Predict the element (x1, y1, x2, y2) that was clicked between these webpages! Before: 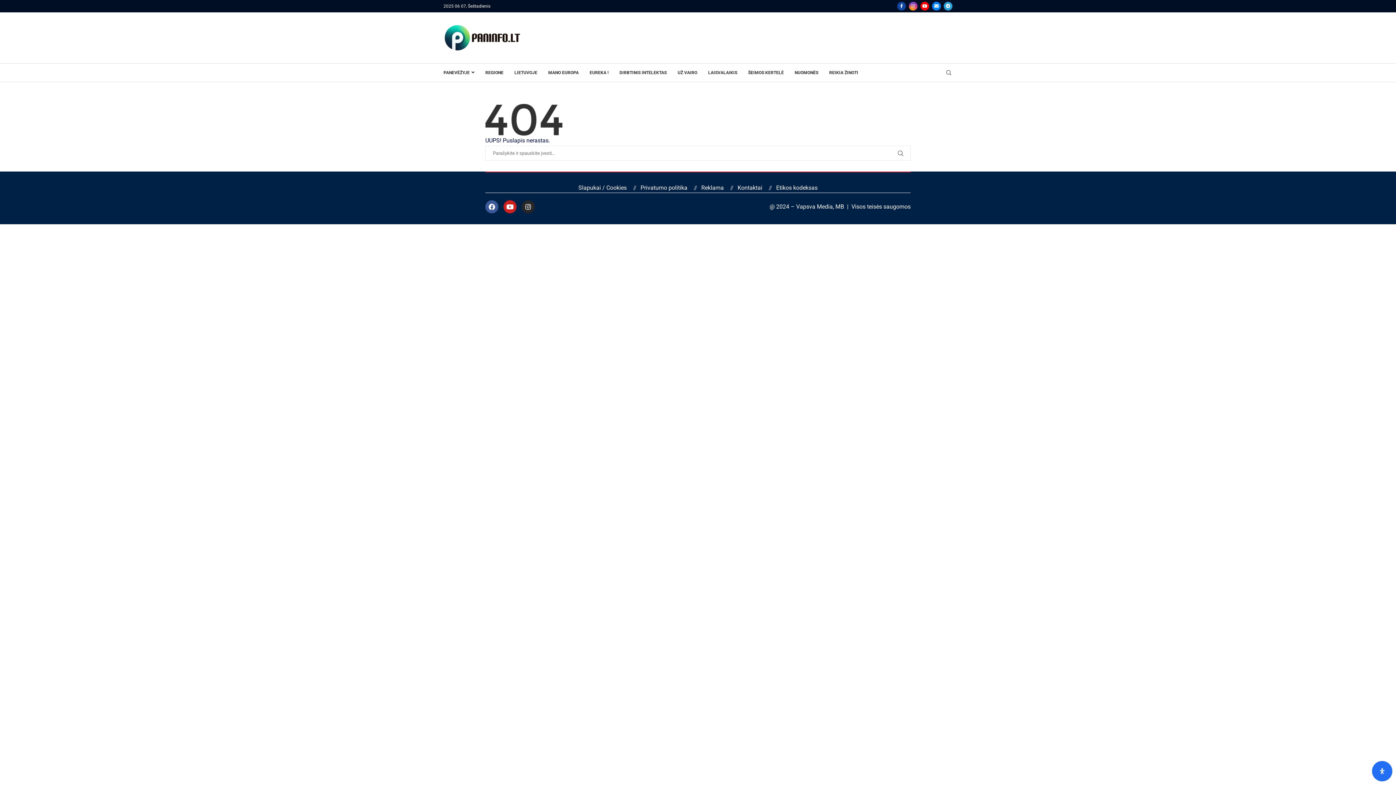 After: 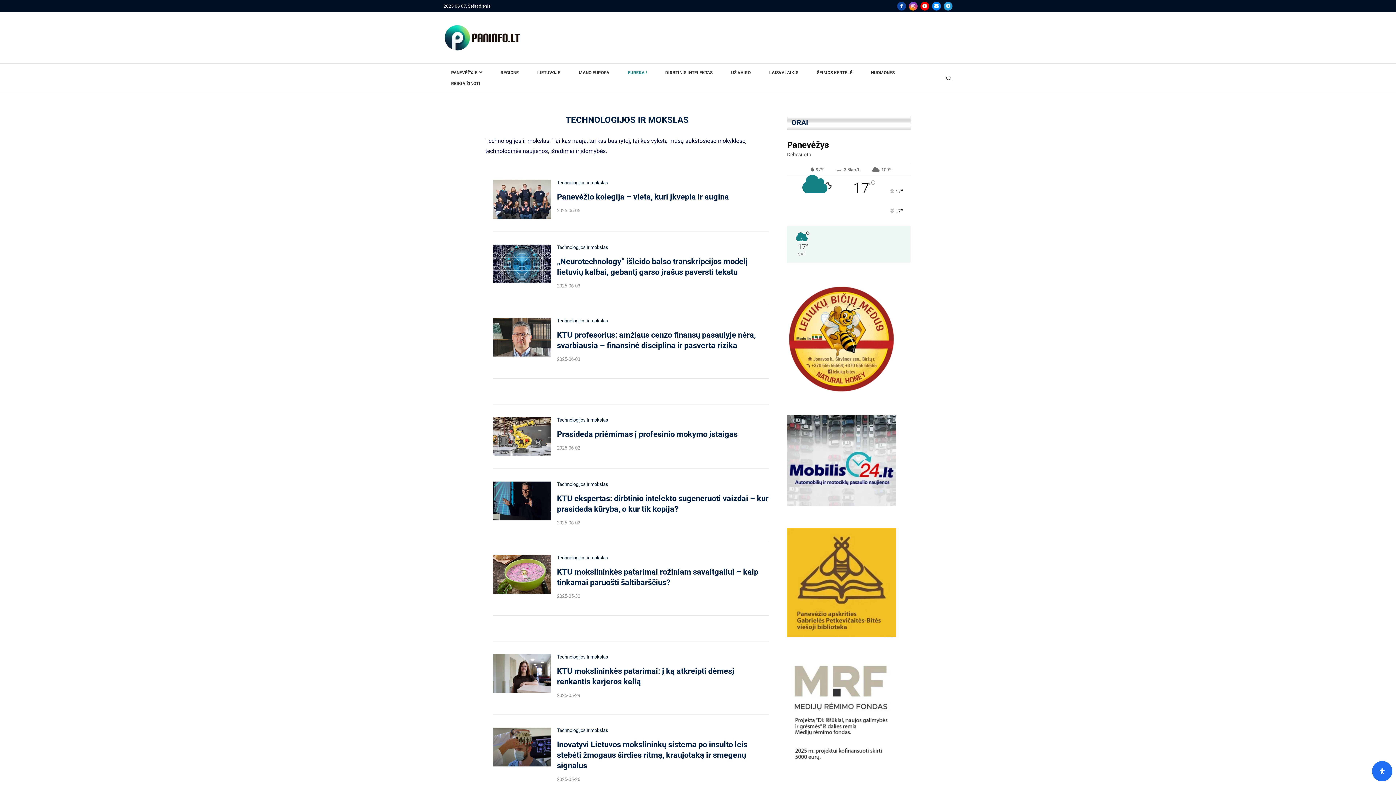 Action: label: EUREKA ! bbox: (589, 67, 608, 78)